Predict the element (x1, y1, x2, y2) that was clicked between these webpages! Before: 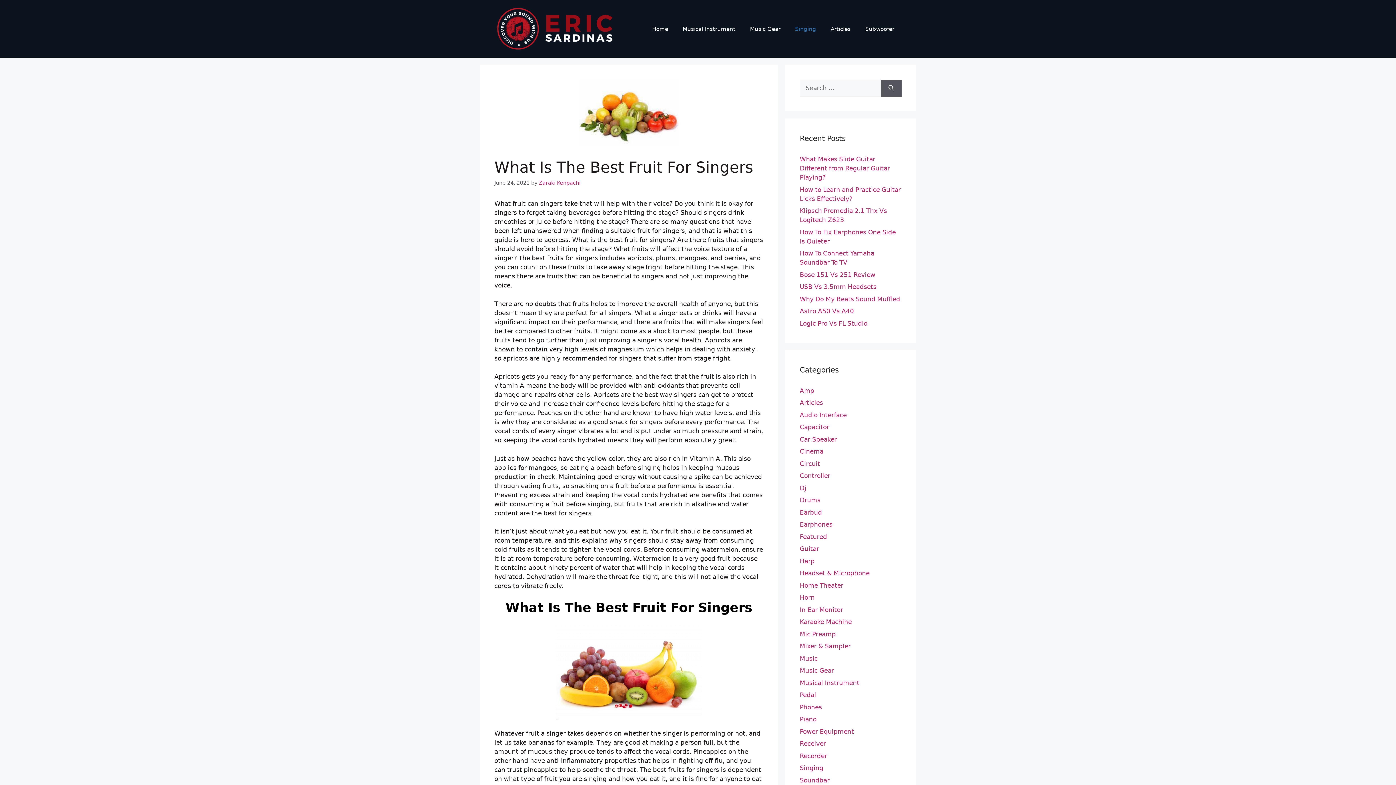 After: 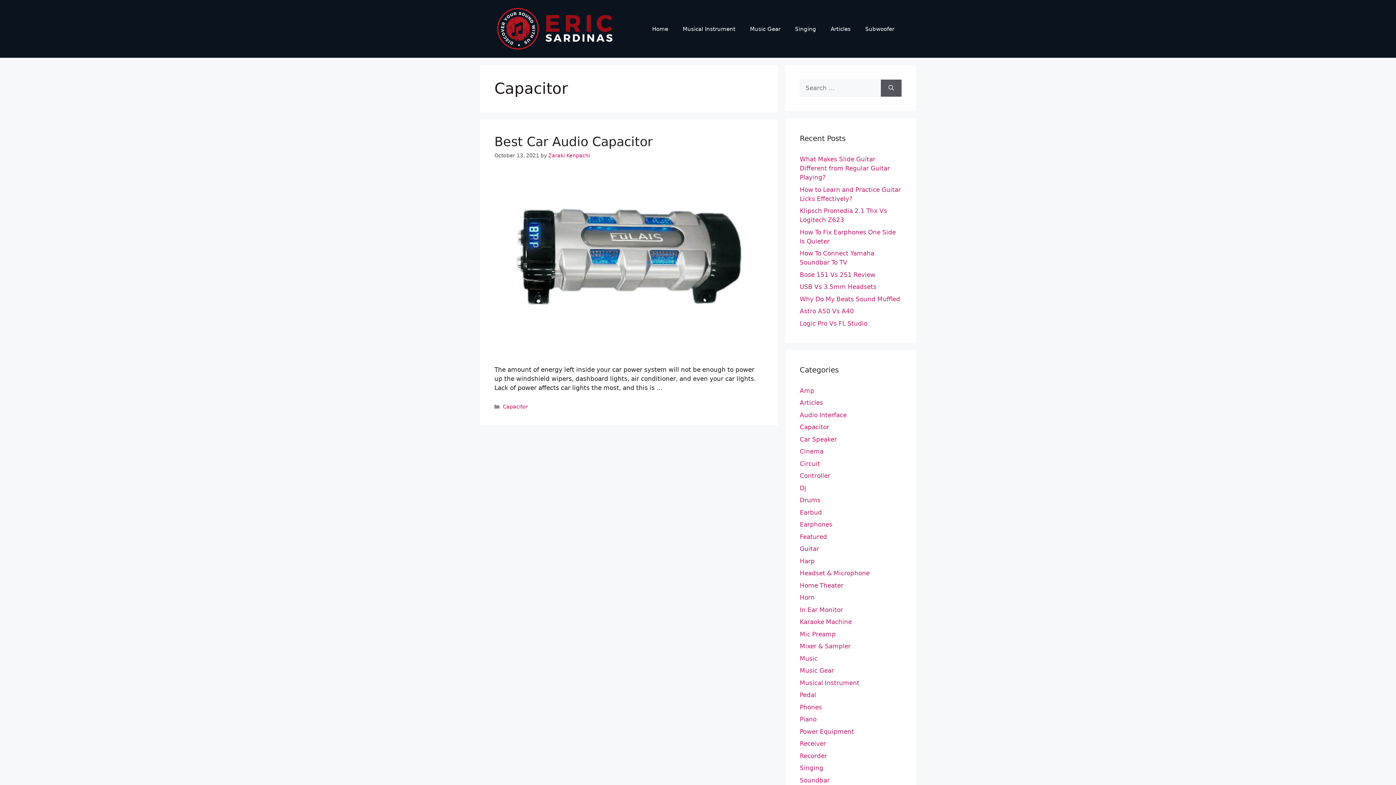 Action: label: Capacitor bbox: (800, 423, 829, 430)